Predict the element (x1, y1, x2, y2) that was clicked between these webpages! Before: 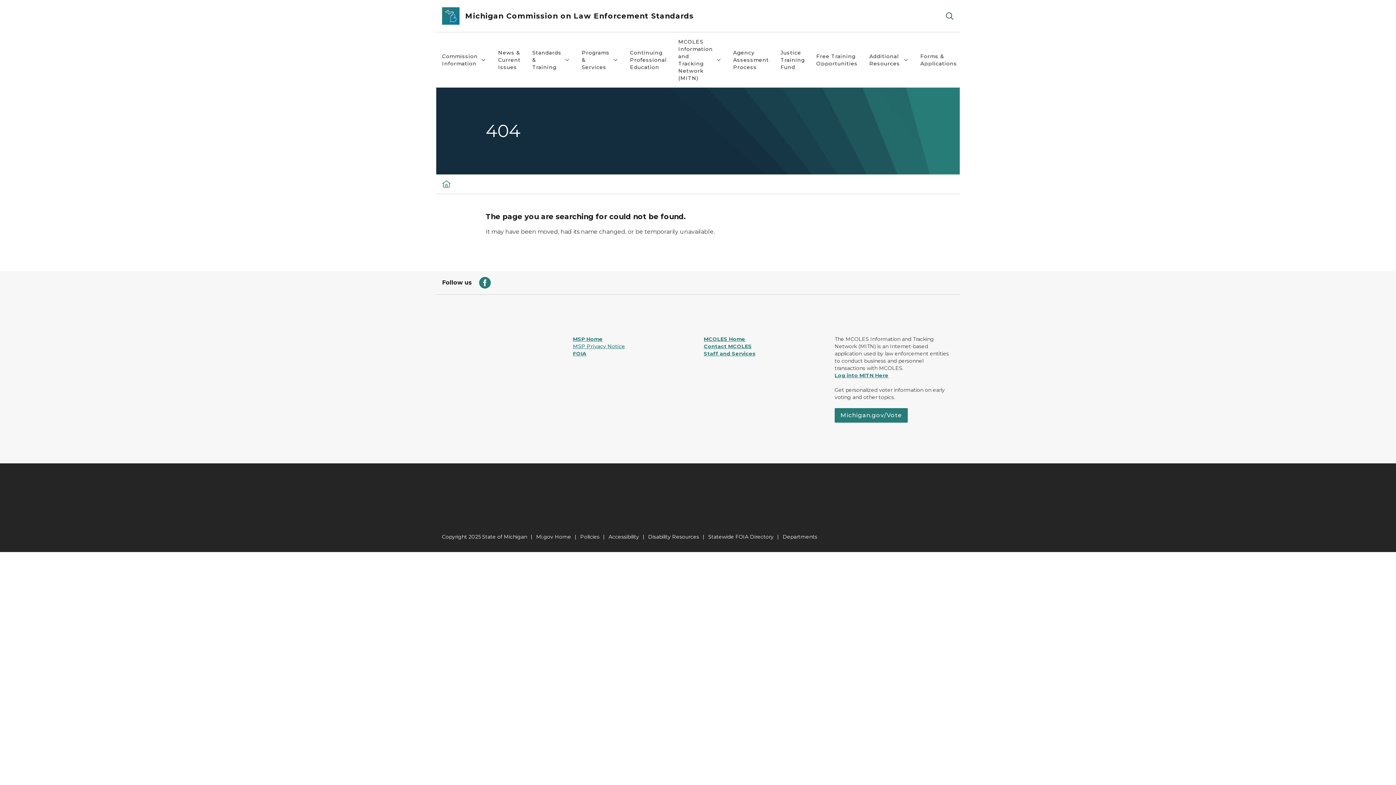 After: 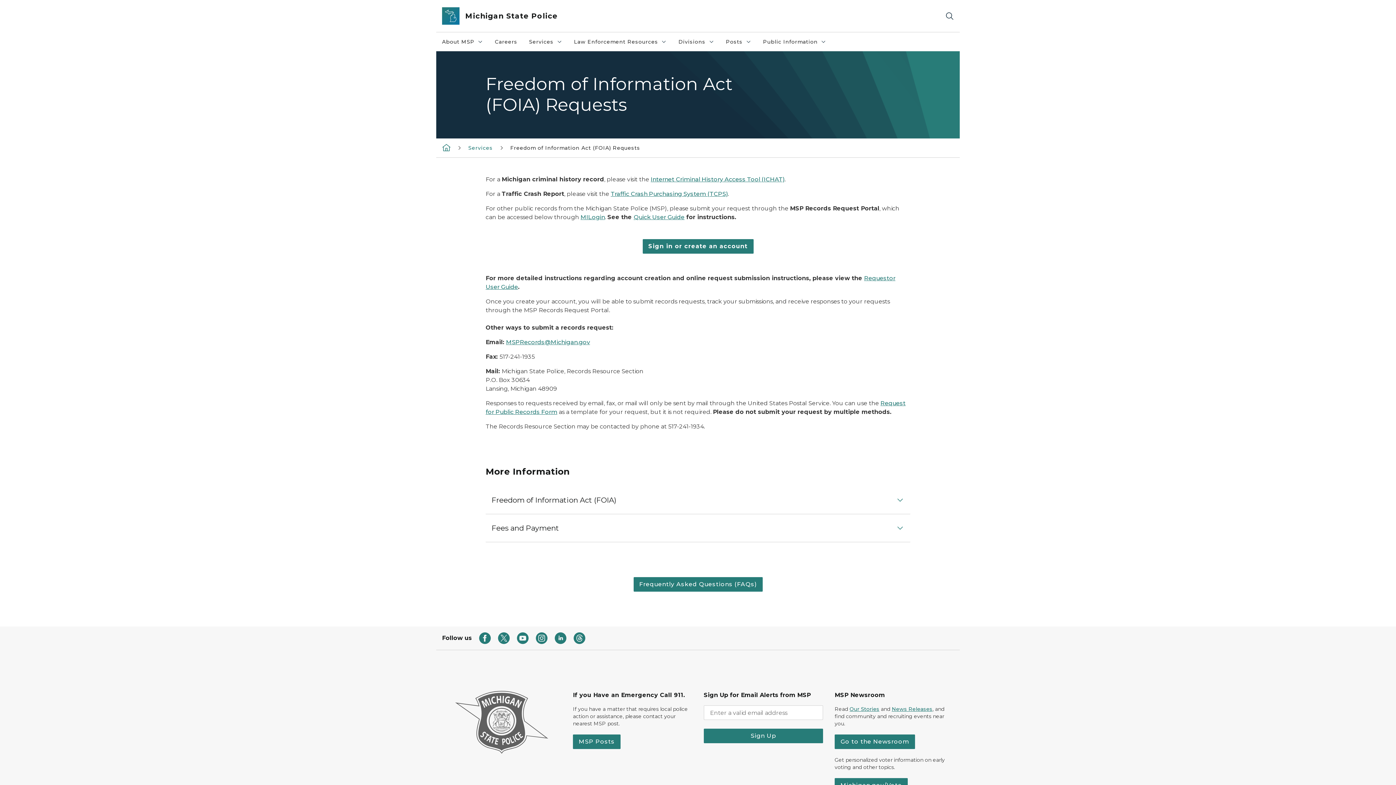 Action: label: FOIA bbox: (573, 350, 586, 357)